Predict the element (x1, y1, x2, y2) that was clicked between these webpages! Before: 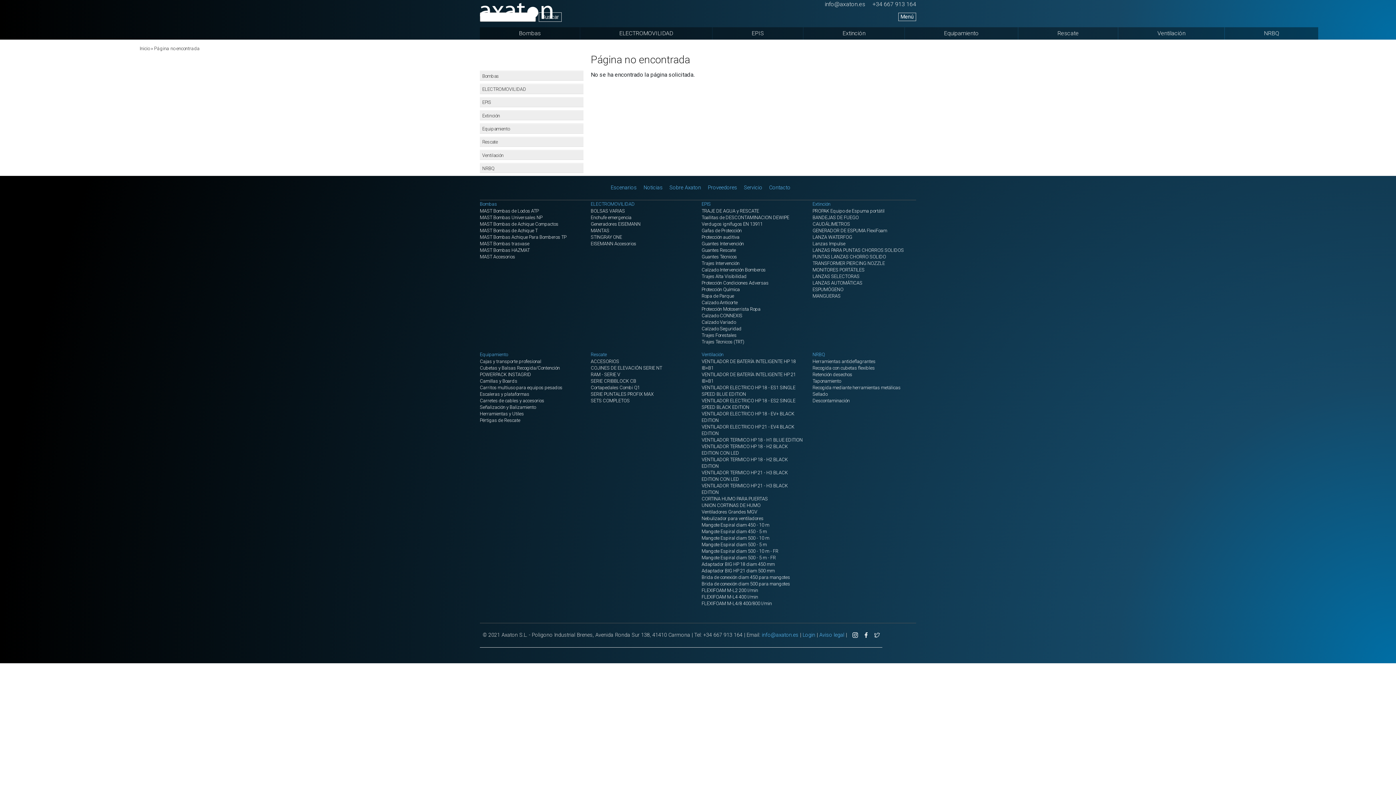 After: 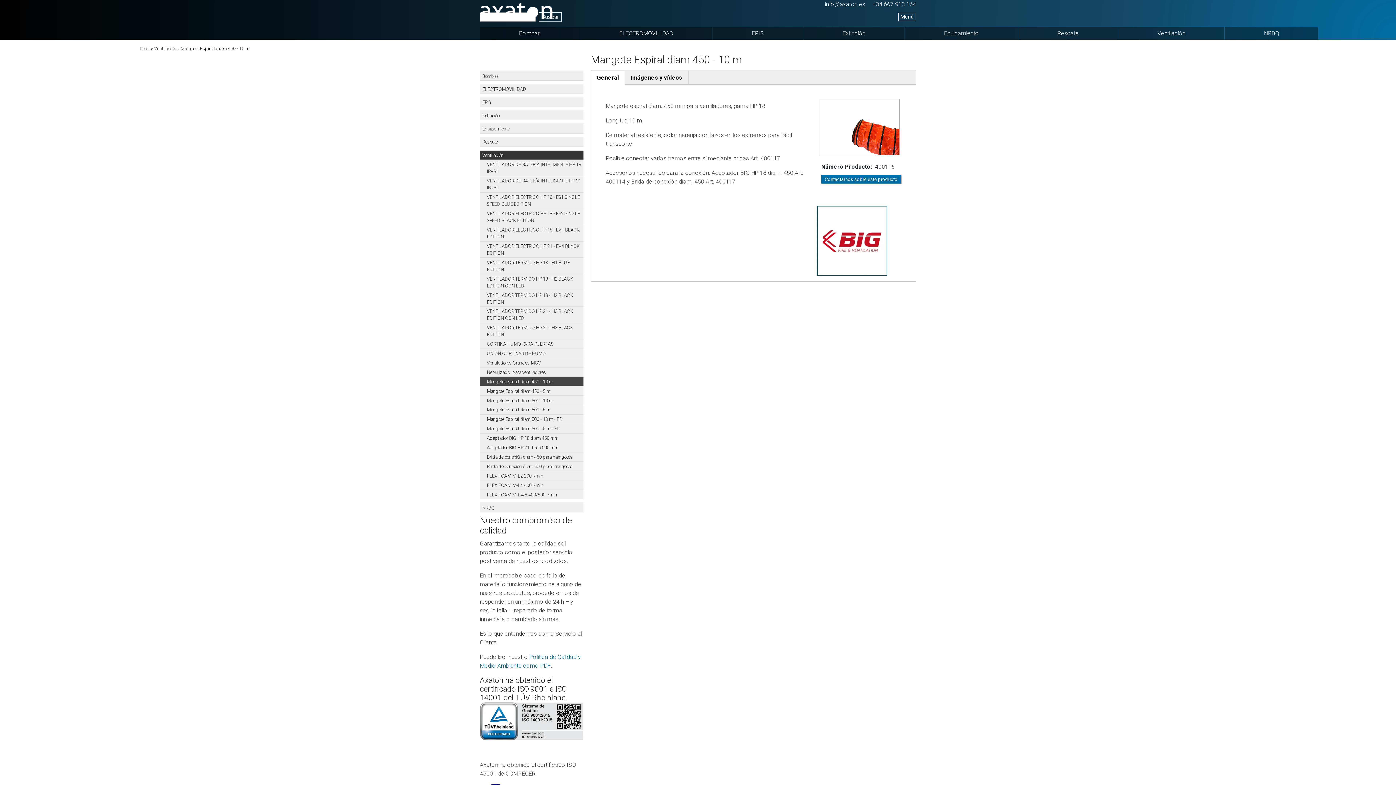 Action: label: Mangote Espiral diam 450 - 10 m bbox: (701, 522, 769, 527)